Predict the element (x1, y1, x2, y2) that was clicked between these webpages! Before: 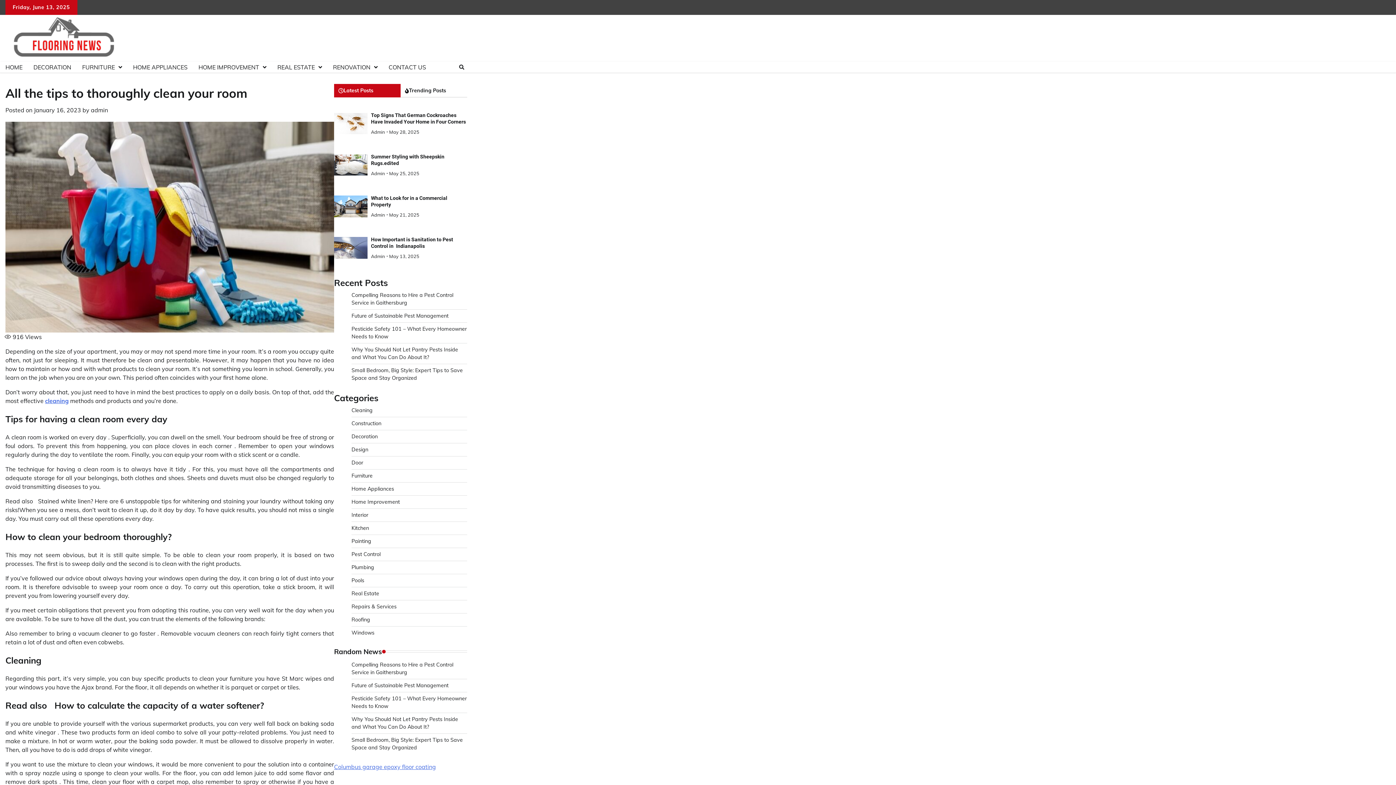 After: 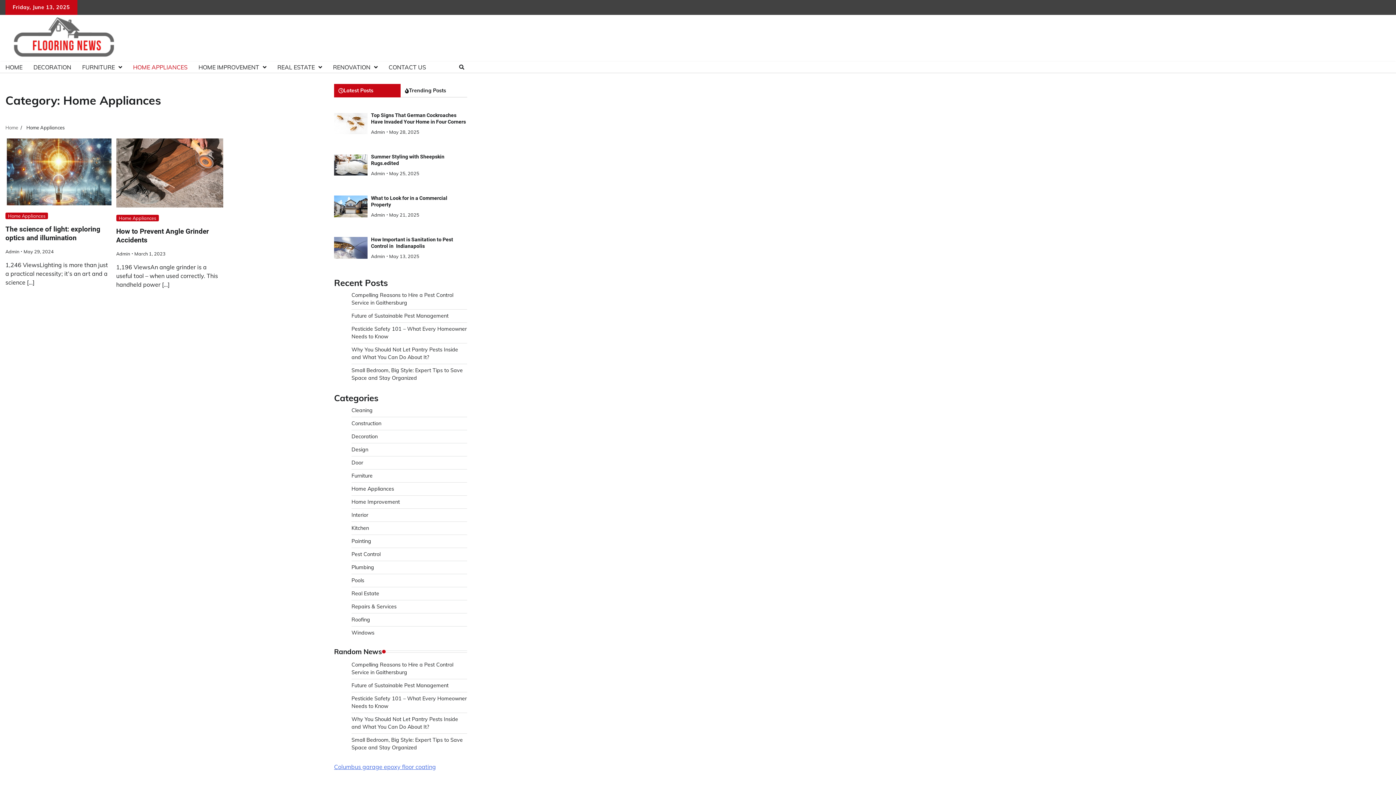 Action: label: HOME APPLIANCES bbox: (127, 58, 193, 76)